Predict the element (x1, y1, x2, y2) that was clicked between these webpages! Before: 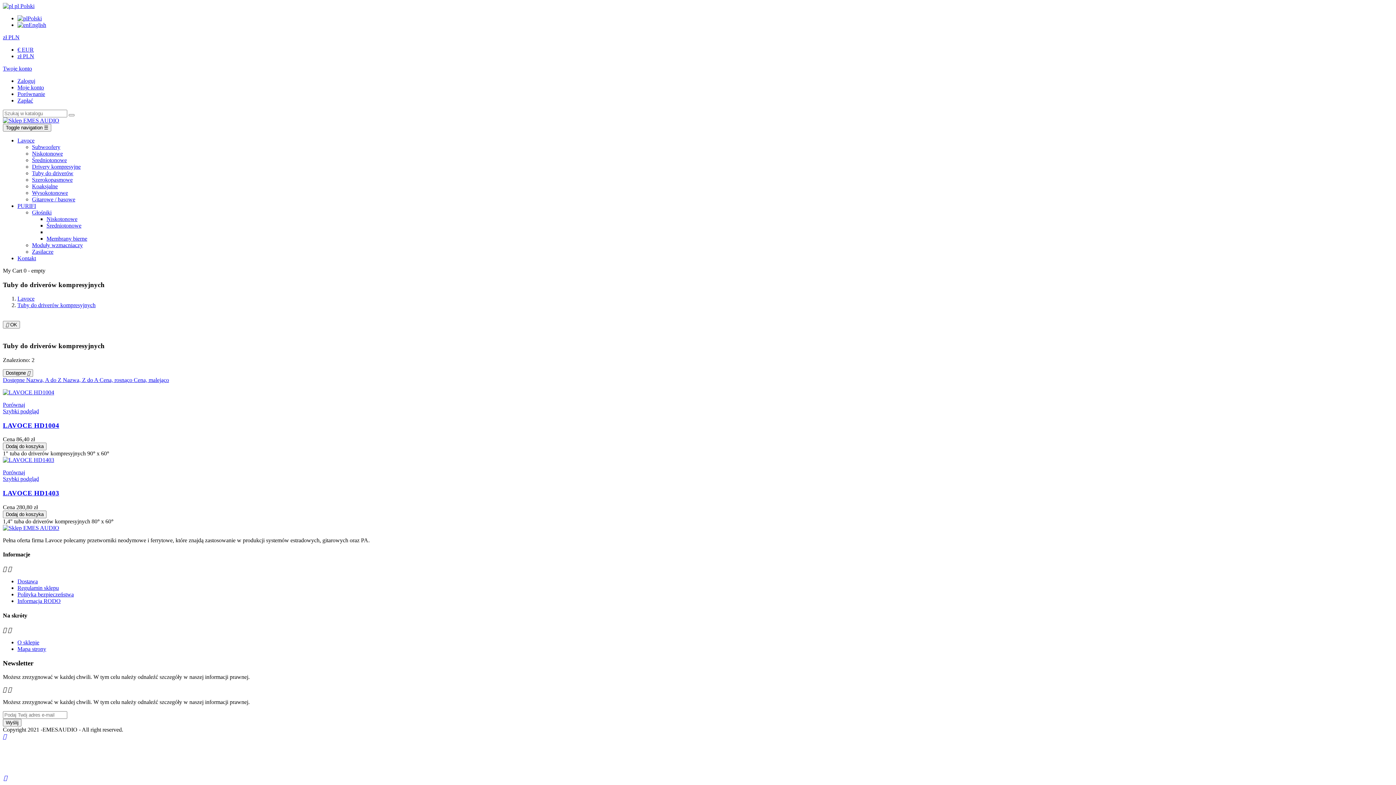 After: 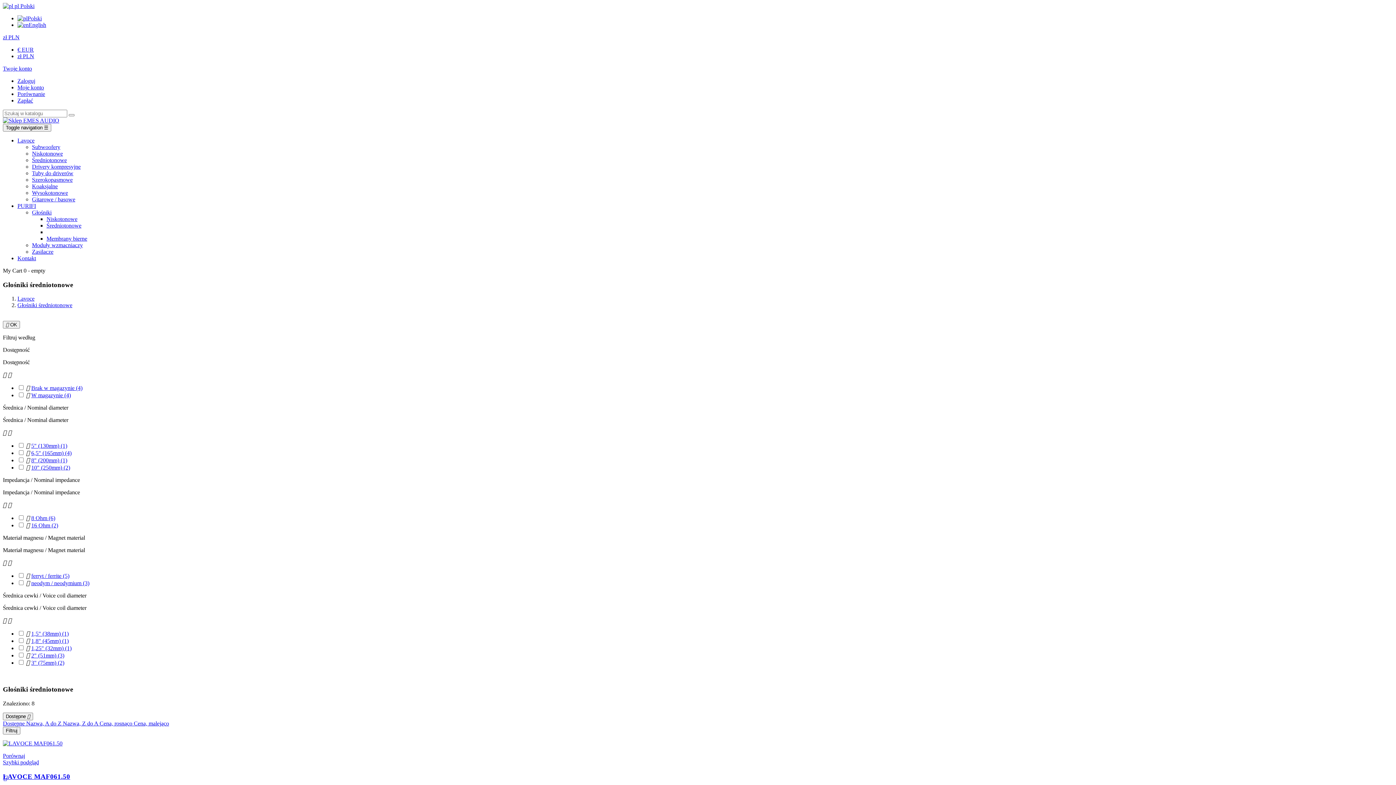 Action: bbox: (32, 157, 66, 163) label: Średniotonowe